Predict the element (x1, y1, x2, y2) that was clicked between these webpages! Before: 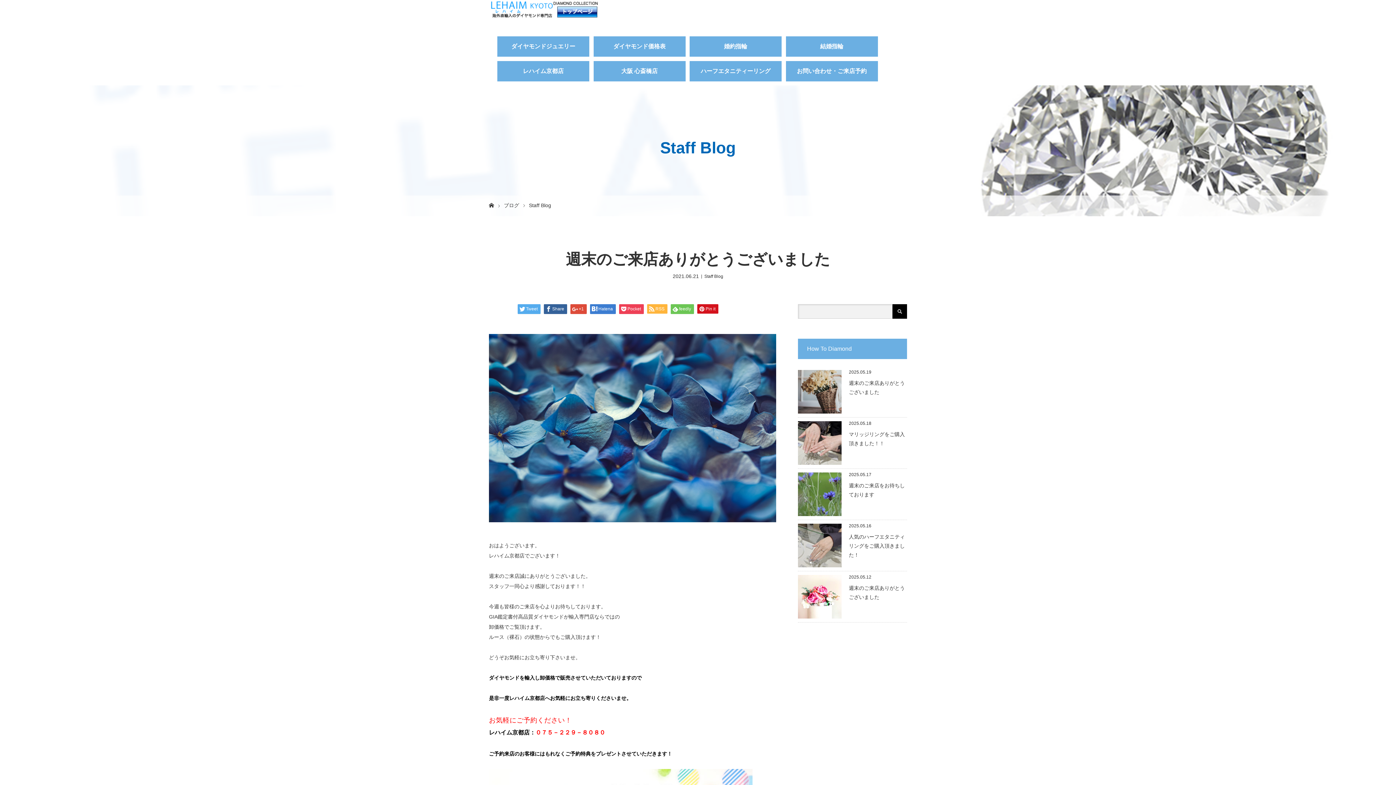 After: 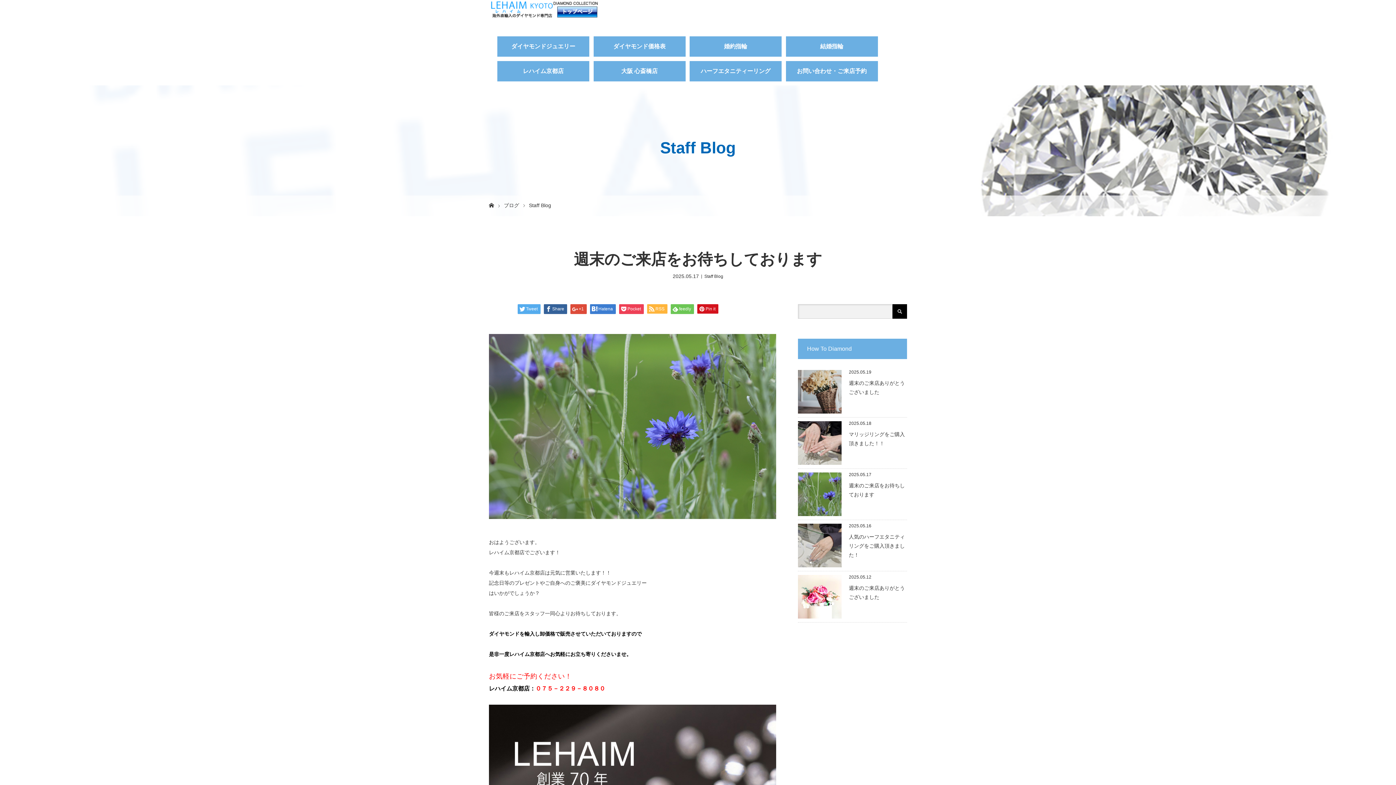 Action: bbox: (798, 472, 841, 516)